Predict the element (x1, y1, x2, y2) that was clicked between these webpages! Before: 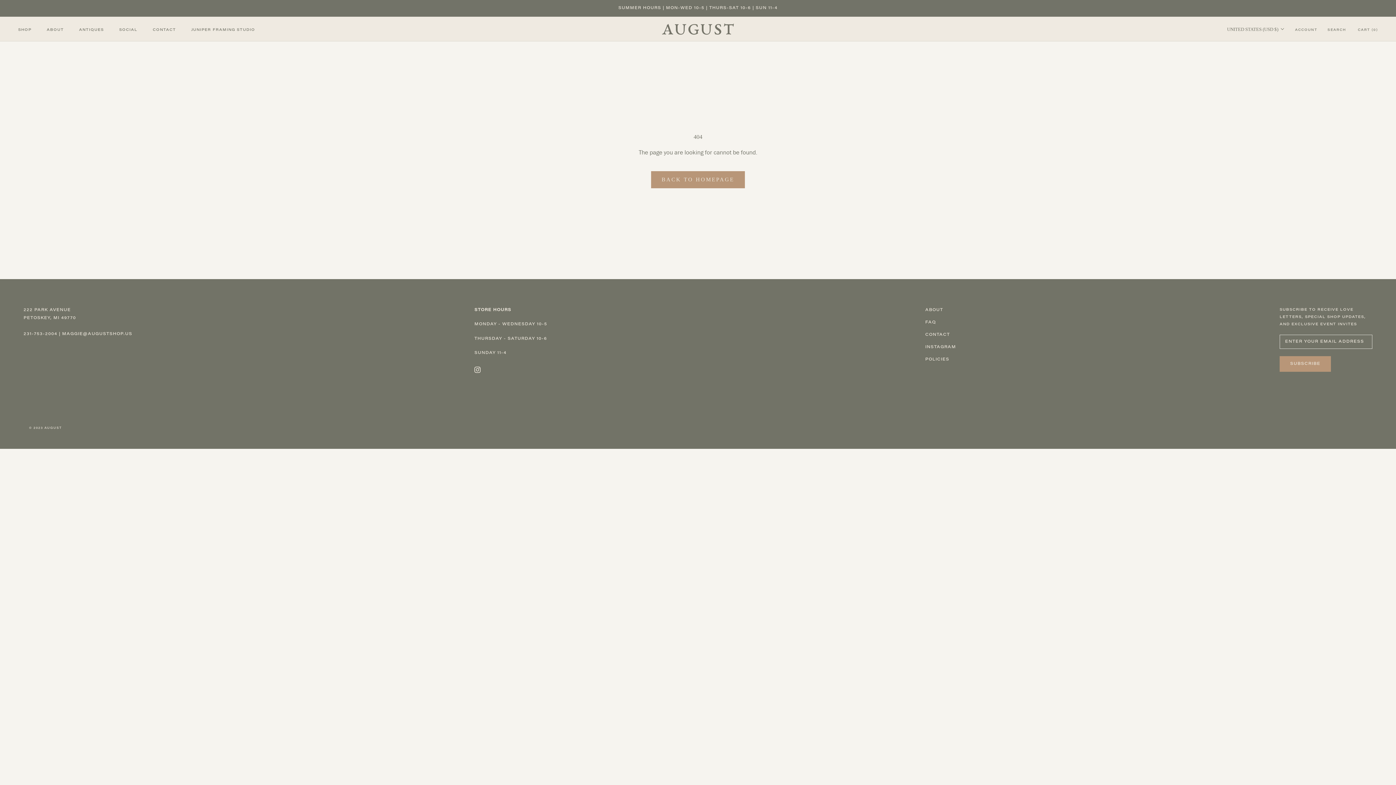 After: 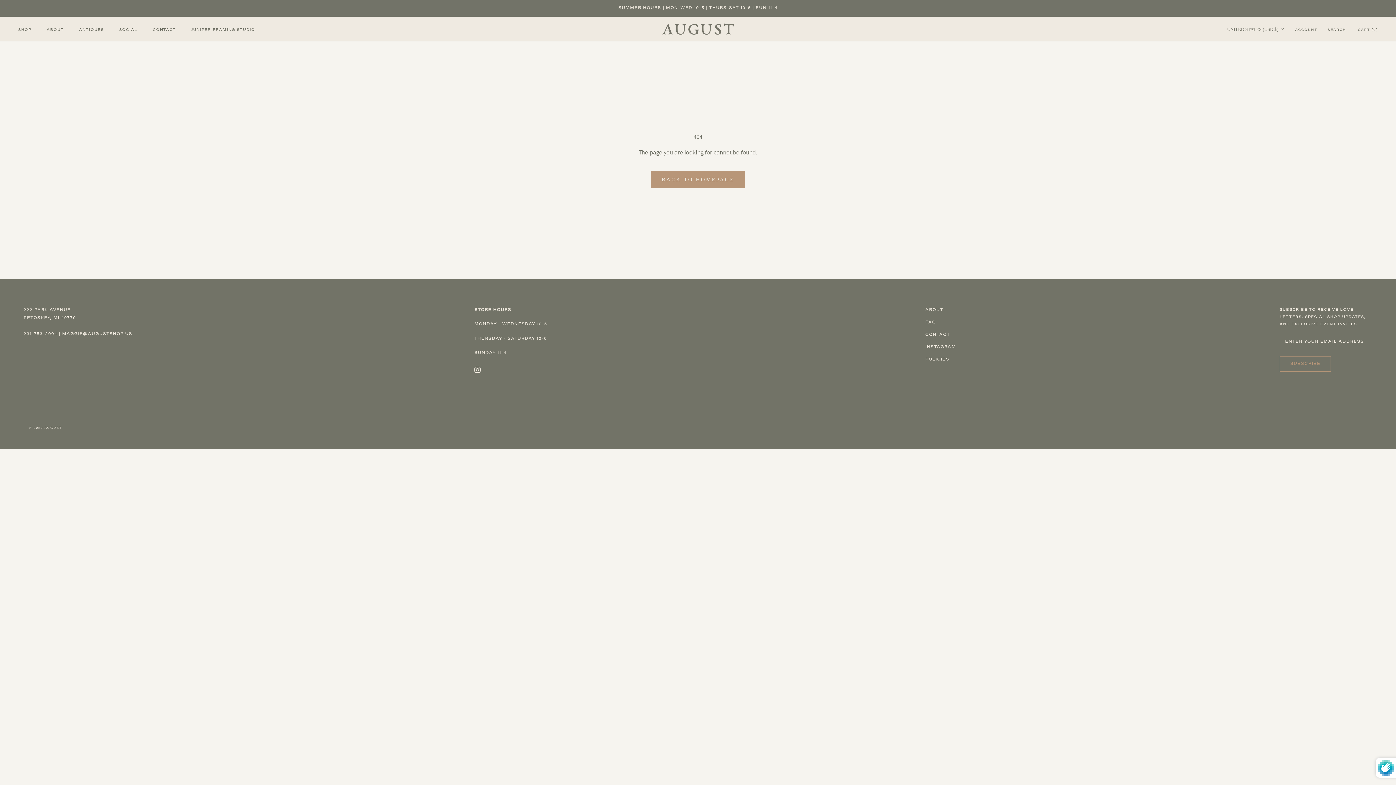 Action: label: SUBSCRIBE bbox: (1279, 356, 1331, 371)